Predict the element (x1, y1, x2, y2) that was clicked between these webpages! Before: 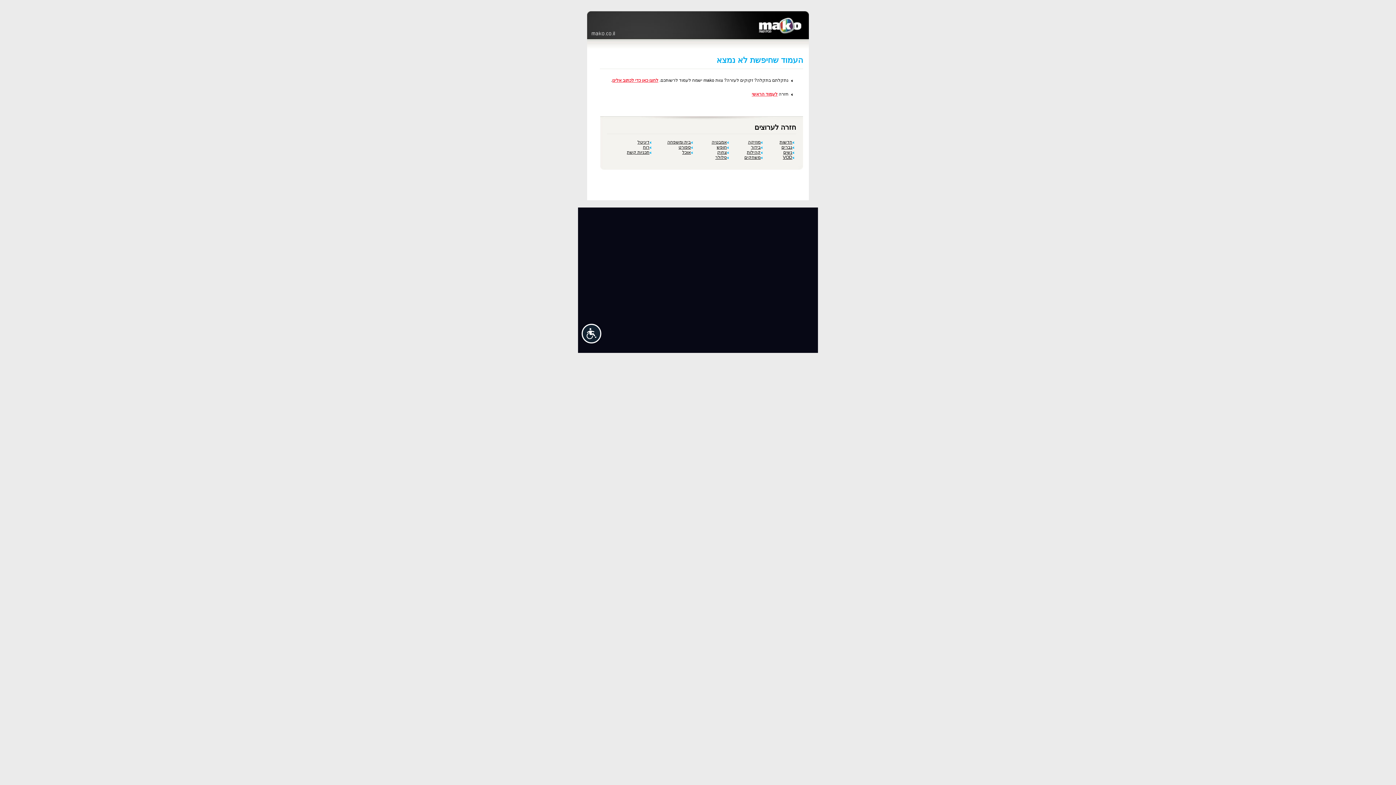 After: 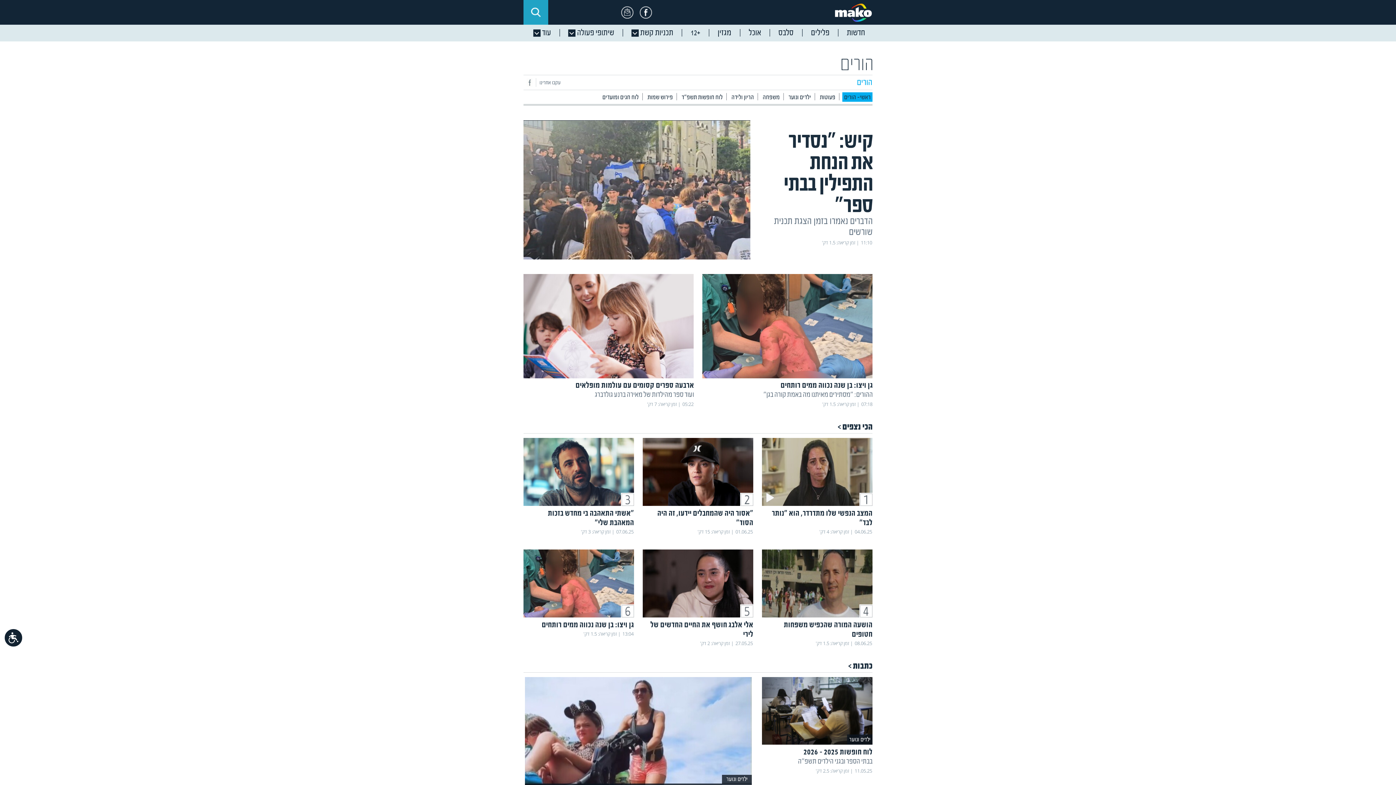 Action: bbox: (667, 139, 692, 144) label: בית ומשפחה